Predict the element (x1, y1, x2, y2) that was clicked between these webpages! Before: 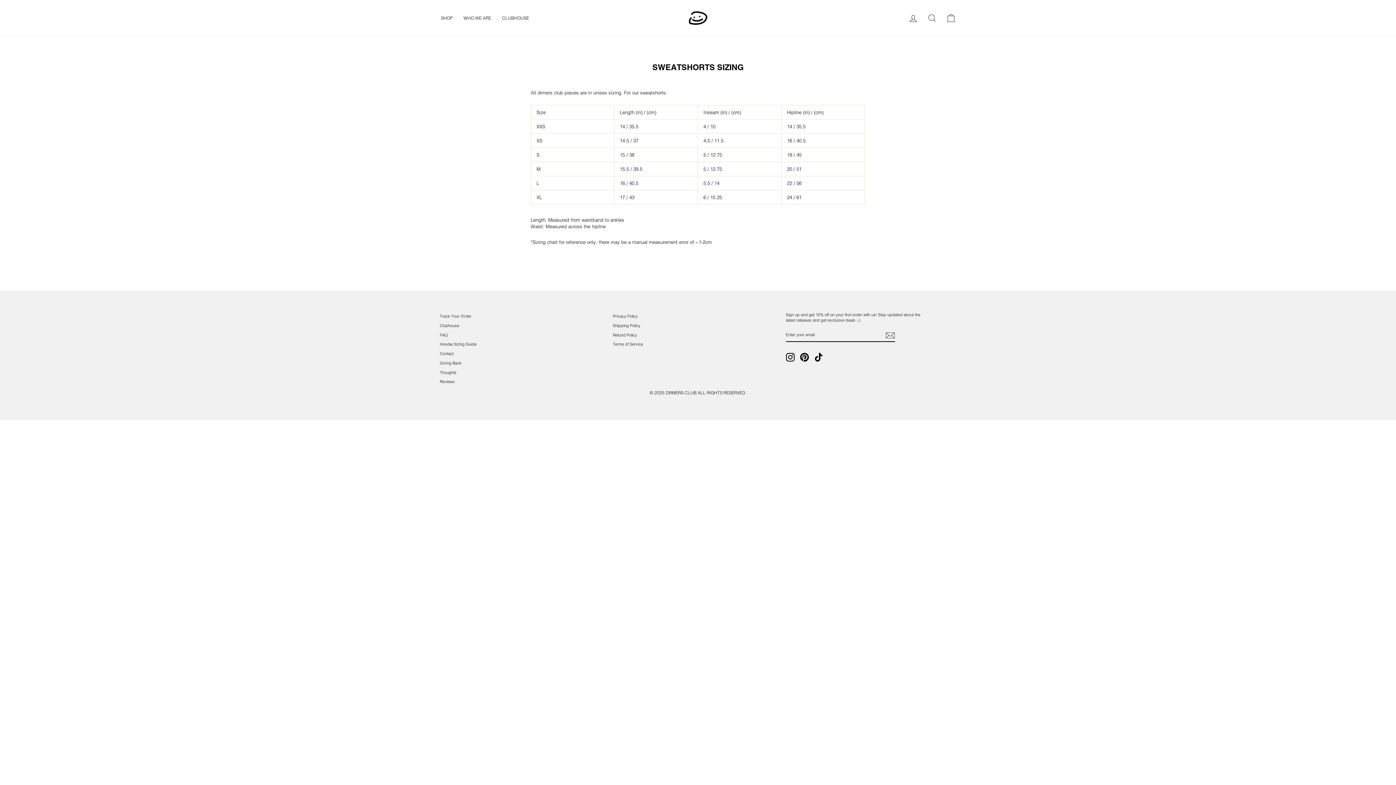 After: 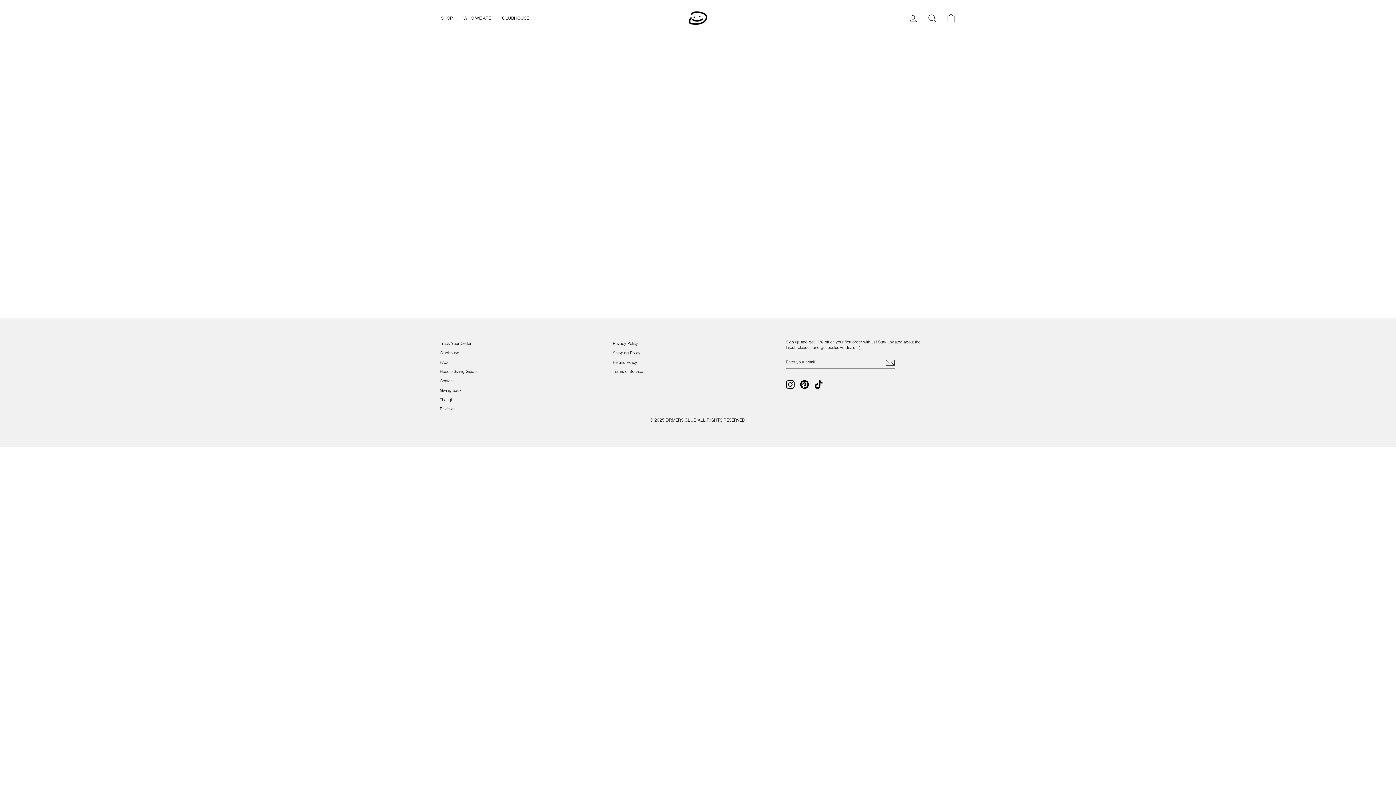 Action: bbox: (440, 377, 454, 386) label: Reviews